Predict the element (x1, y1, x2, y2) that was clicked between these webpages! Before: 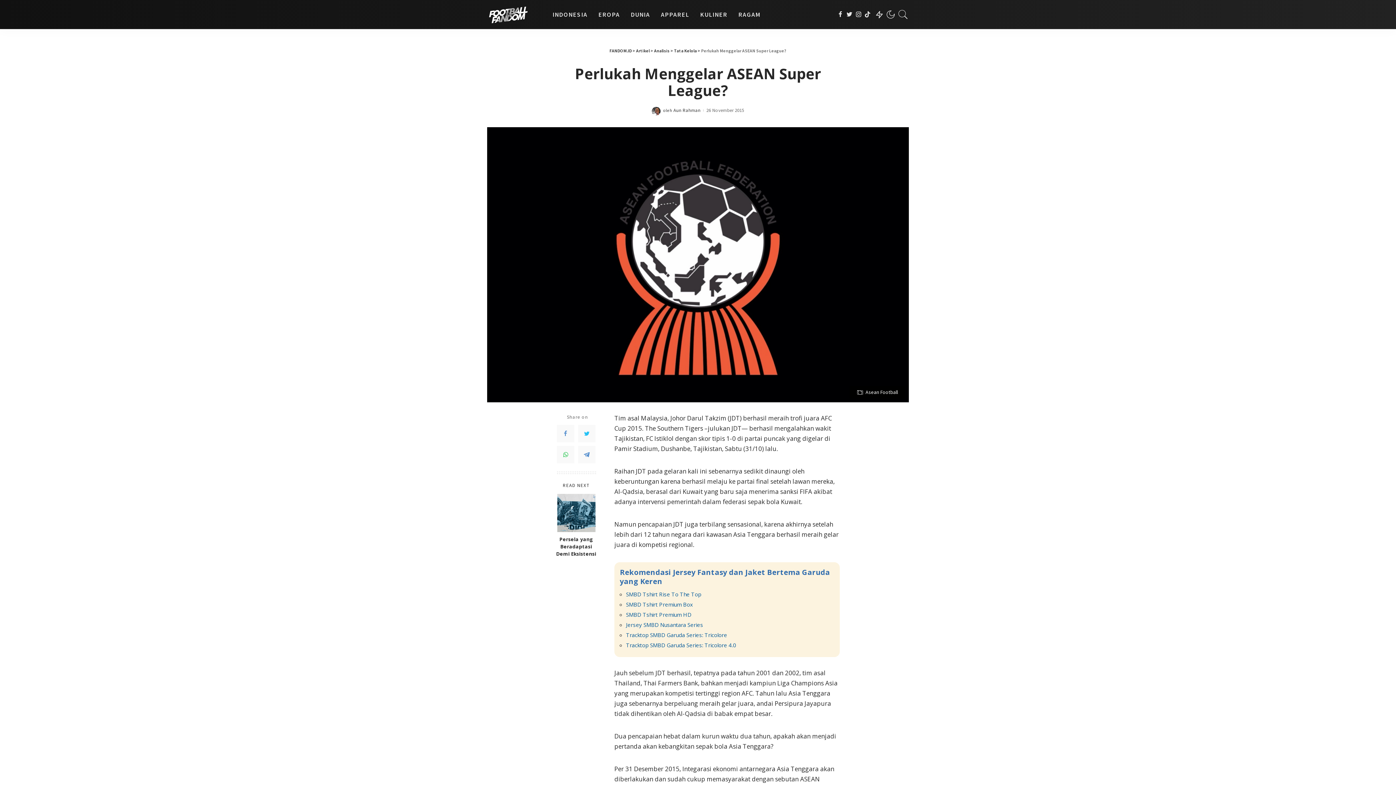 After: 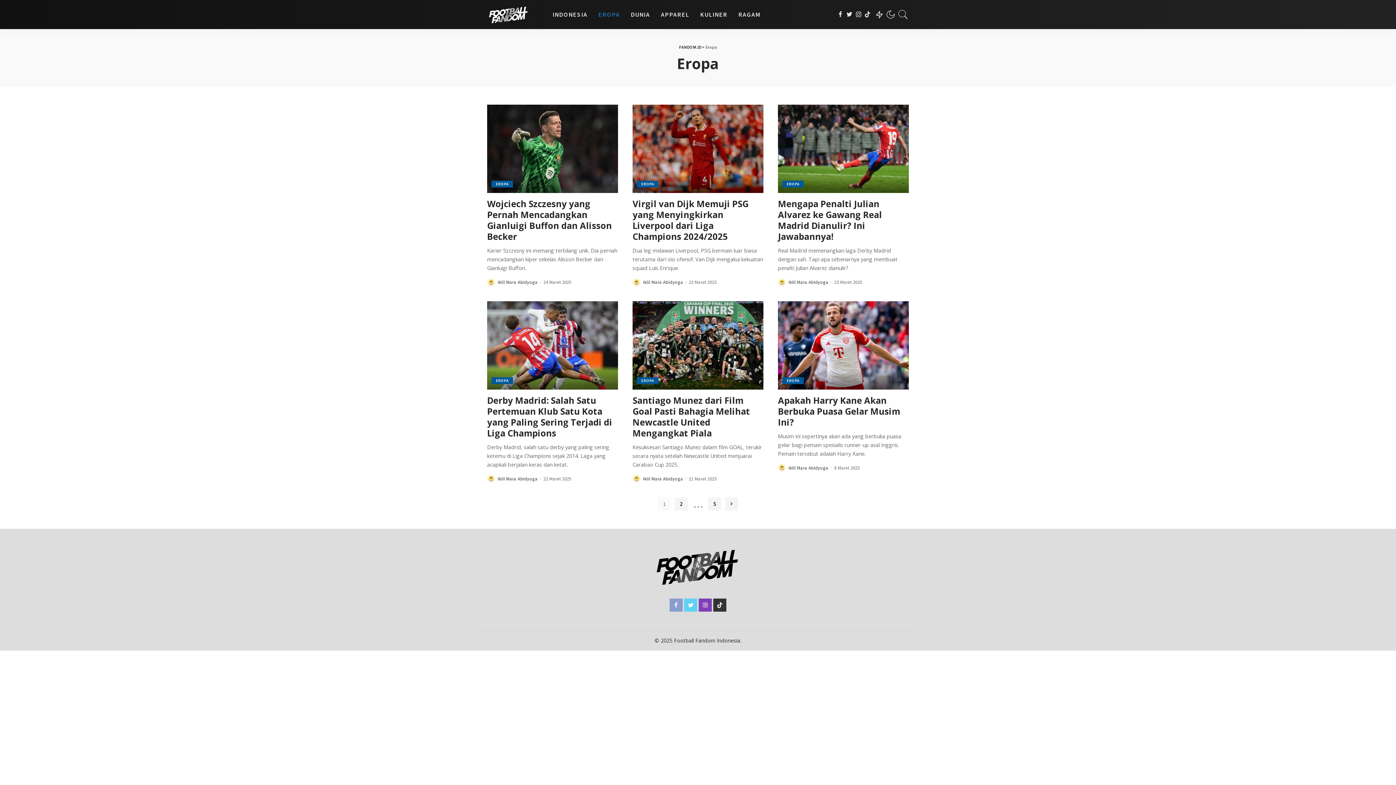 Action: label: EROPA bbox: (593, 0, 625, 29)